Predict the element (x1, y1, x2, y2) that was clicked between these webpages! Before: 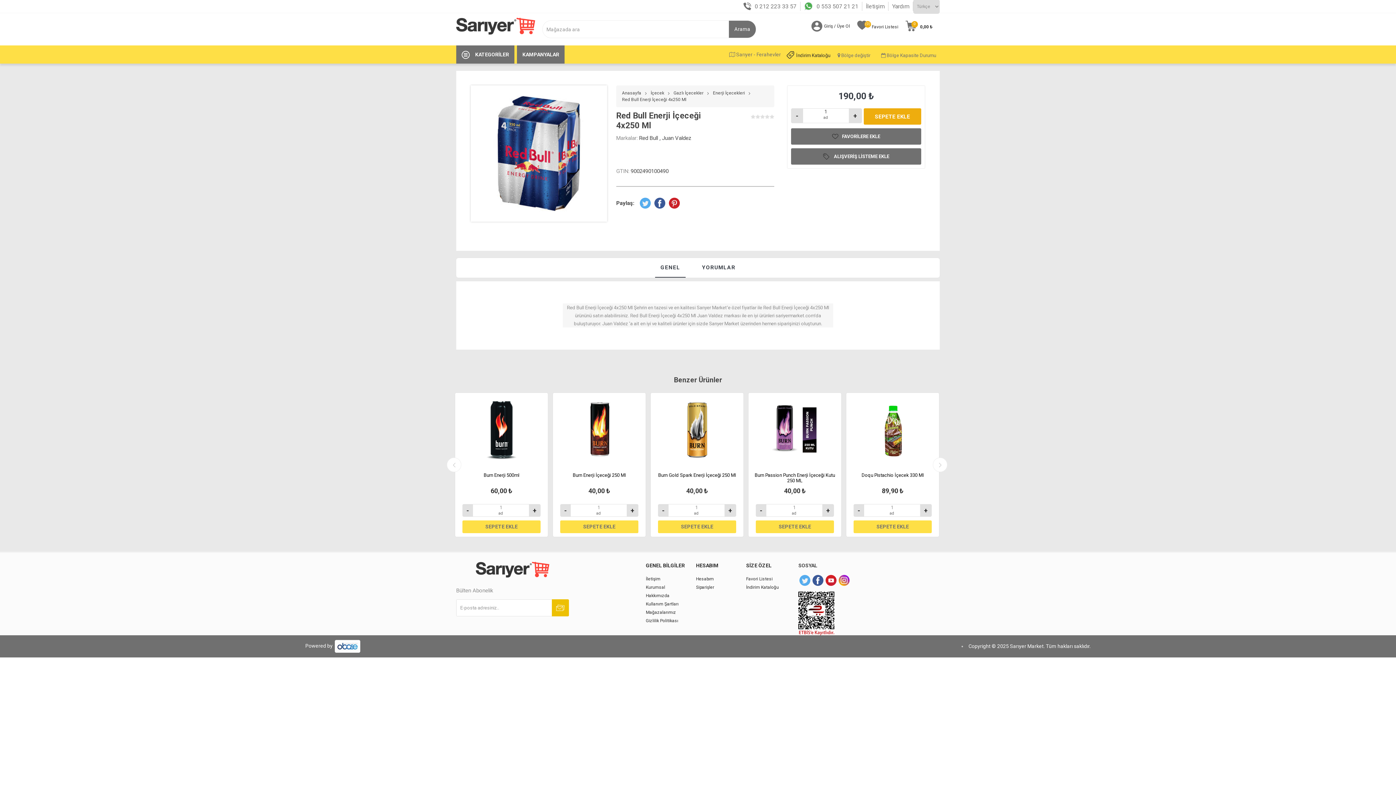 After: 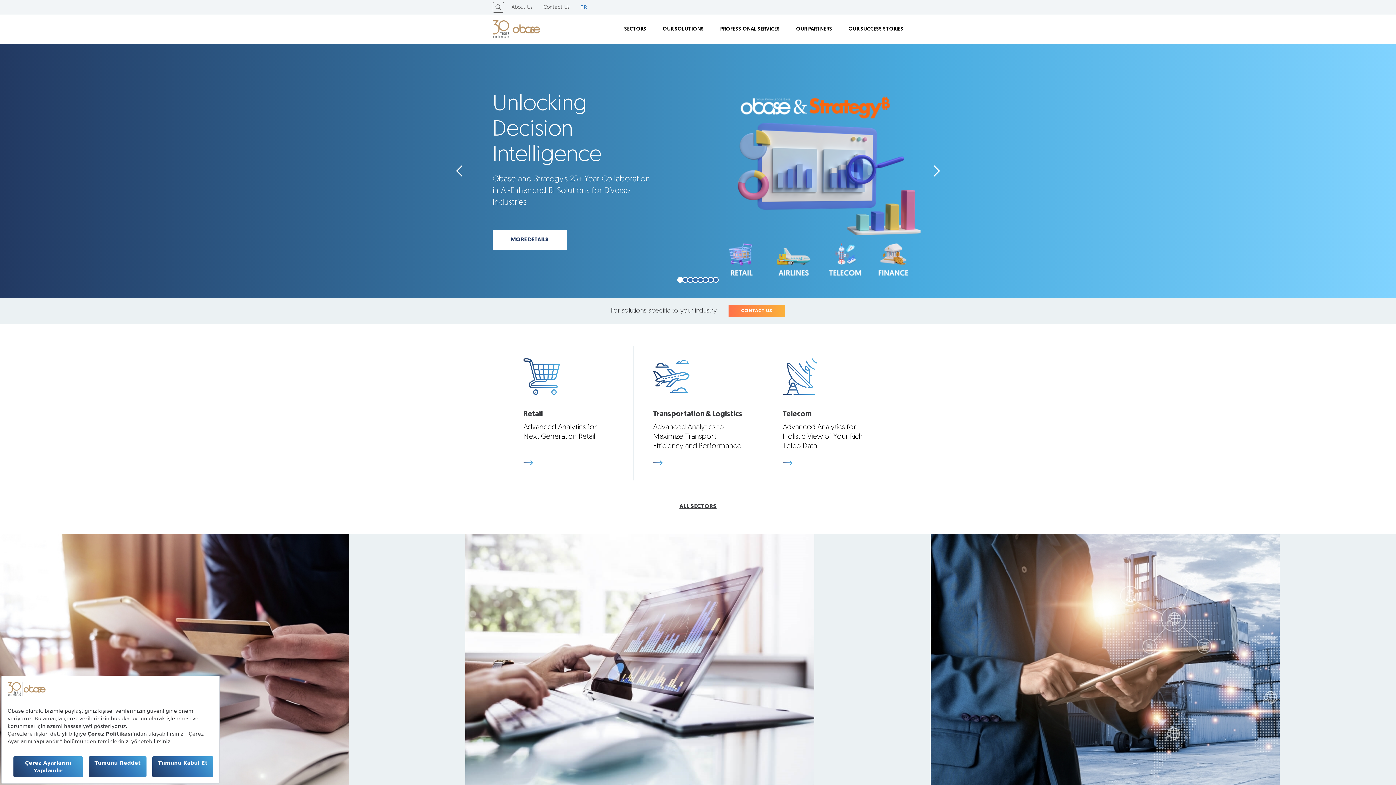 Action: bbox: (333, 643, 360, 649) label:  